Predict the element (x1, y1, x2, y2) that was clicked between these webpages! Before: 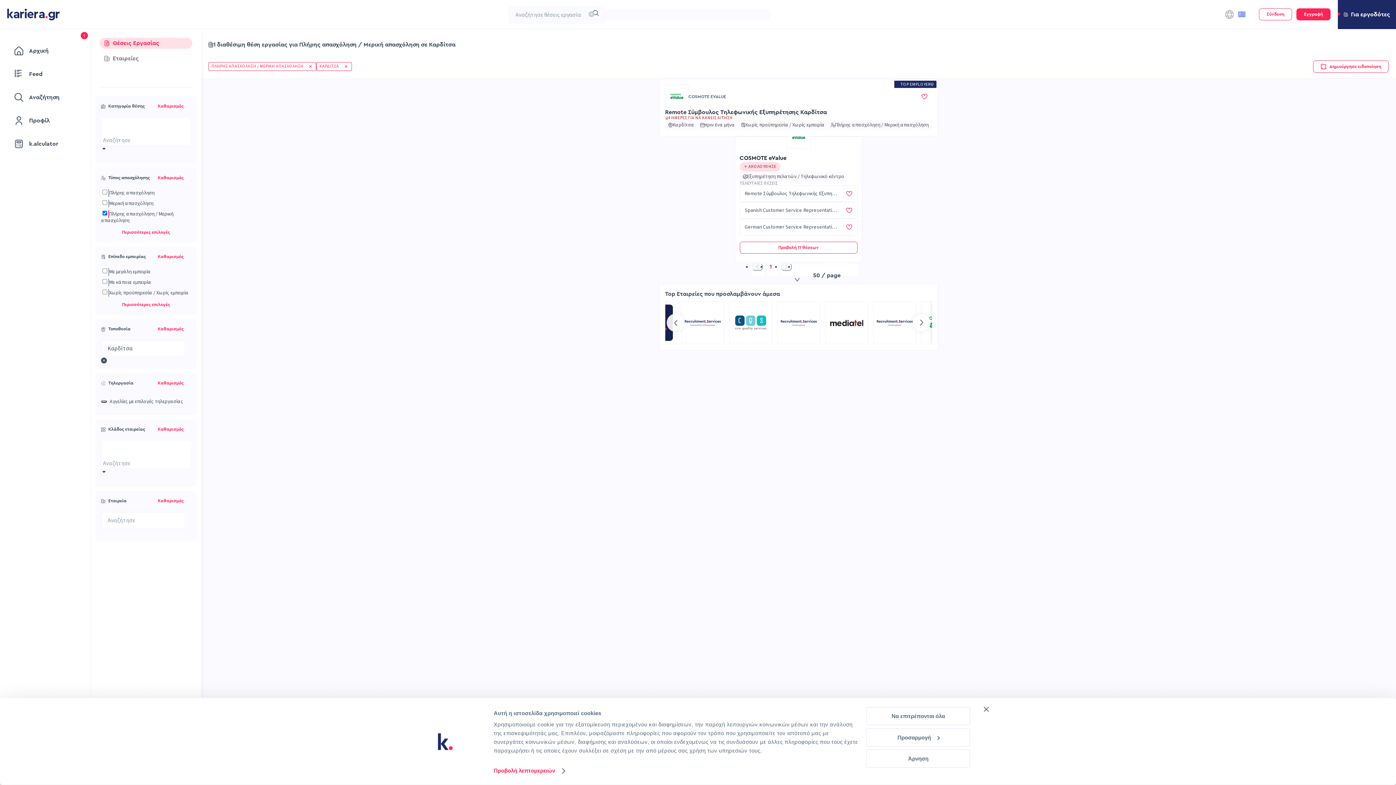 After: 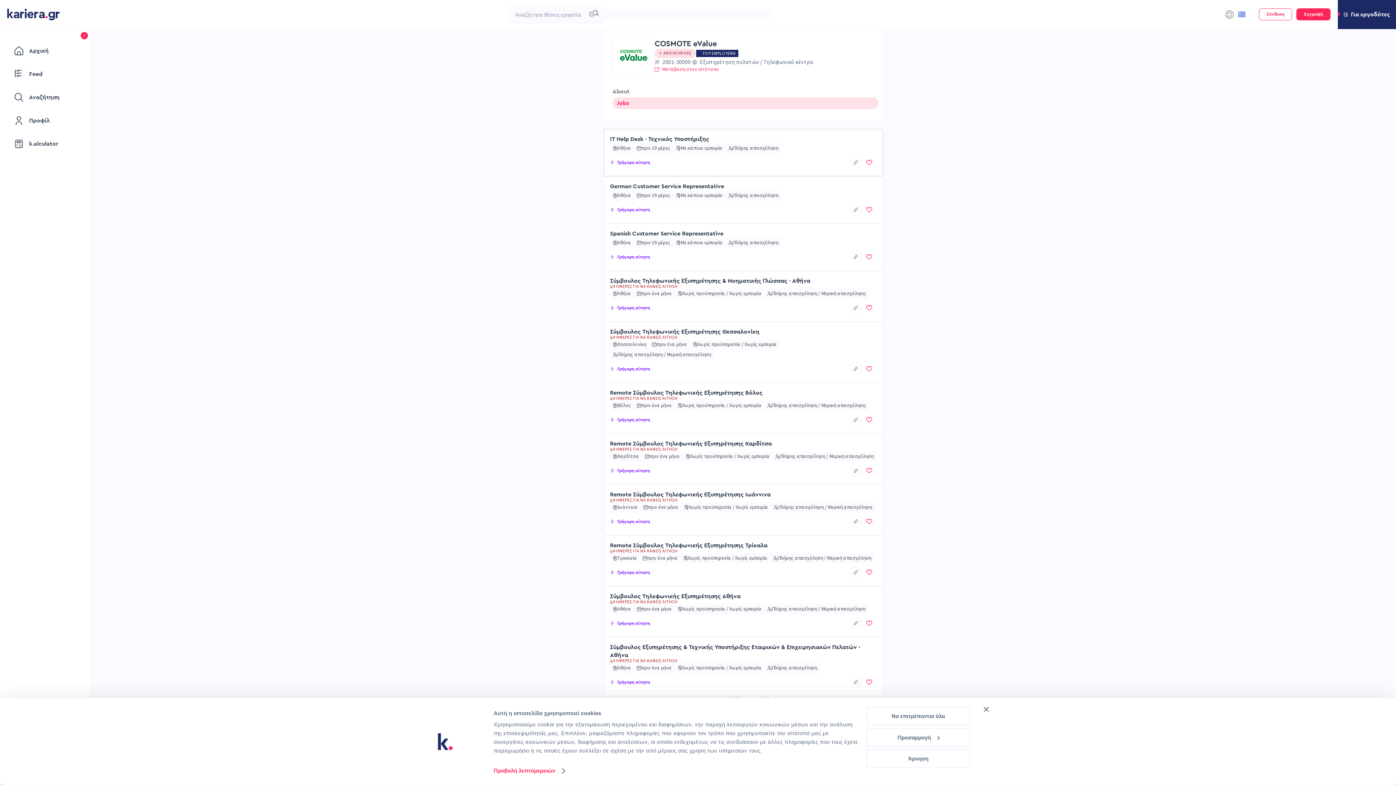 Action: label: COSMOTE eValue bbox: (739, 154, 786, 162)